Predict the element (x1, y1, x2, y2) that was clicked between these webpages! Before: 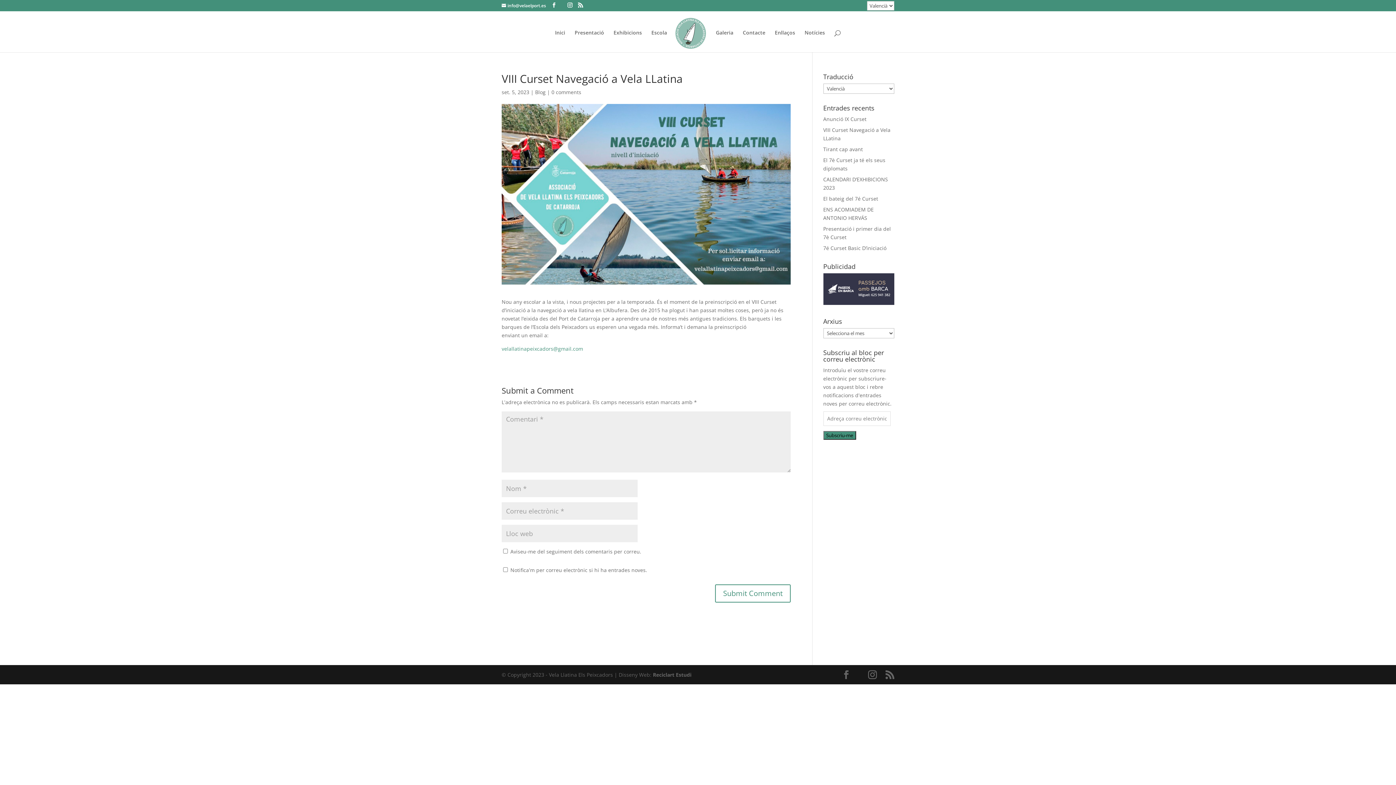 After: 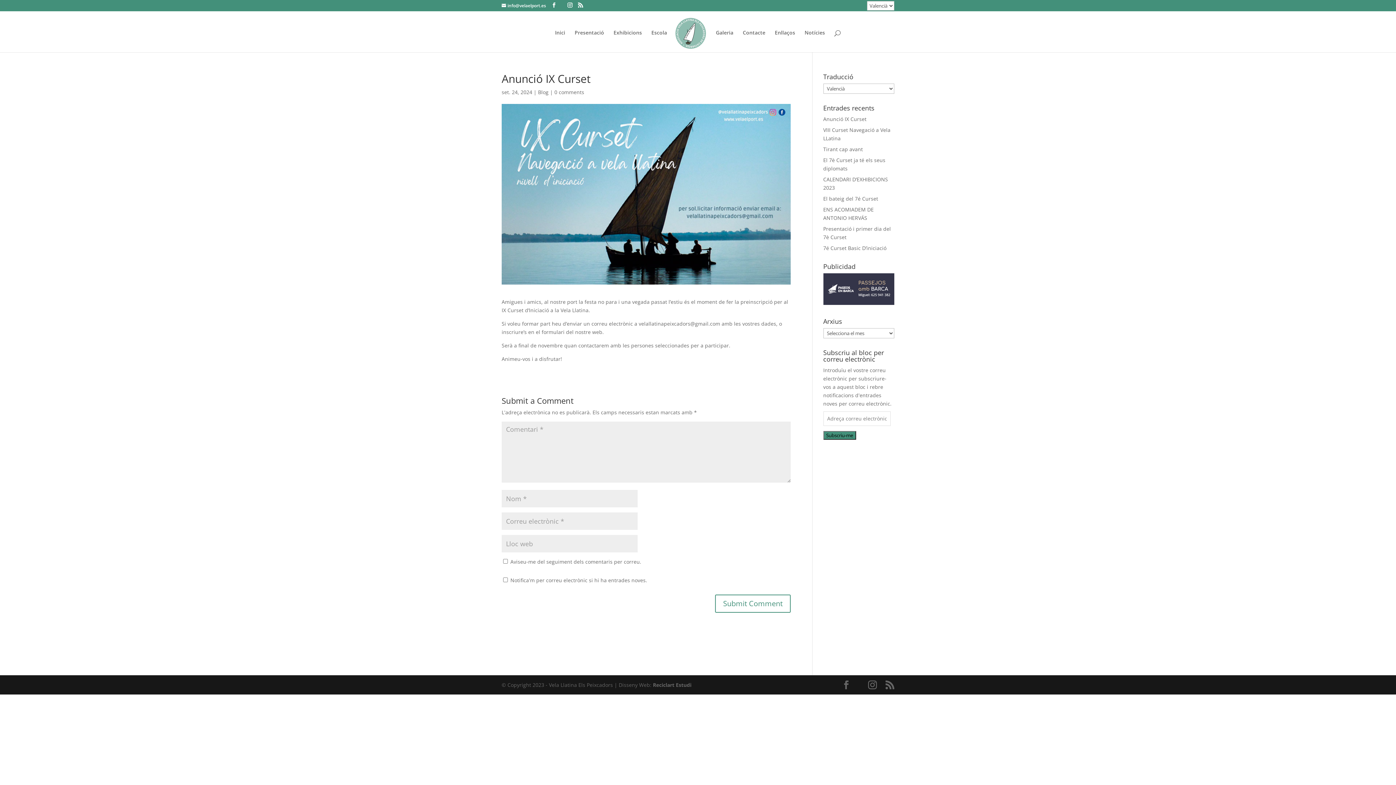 Action: bbox: (823, 115, 866, 122) label: Anunció IX Curset